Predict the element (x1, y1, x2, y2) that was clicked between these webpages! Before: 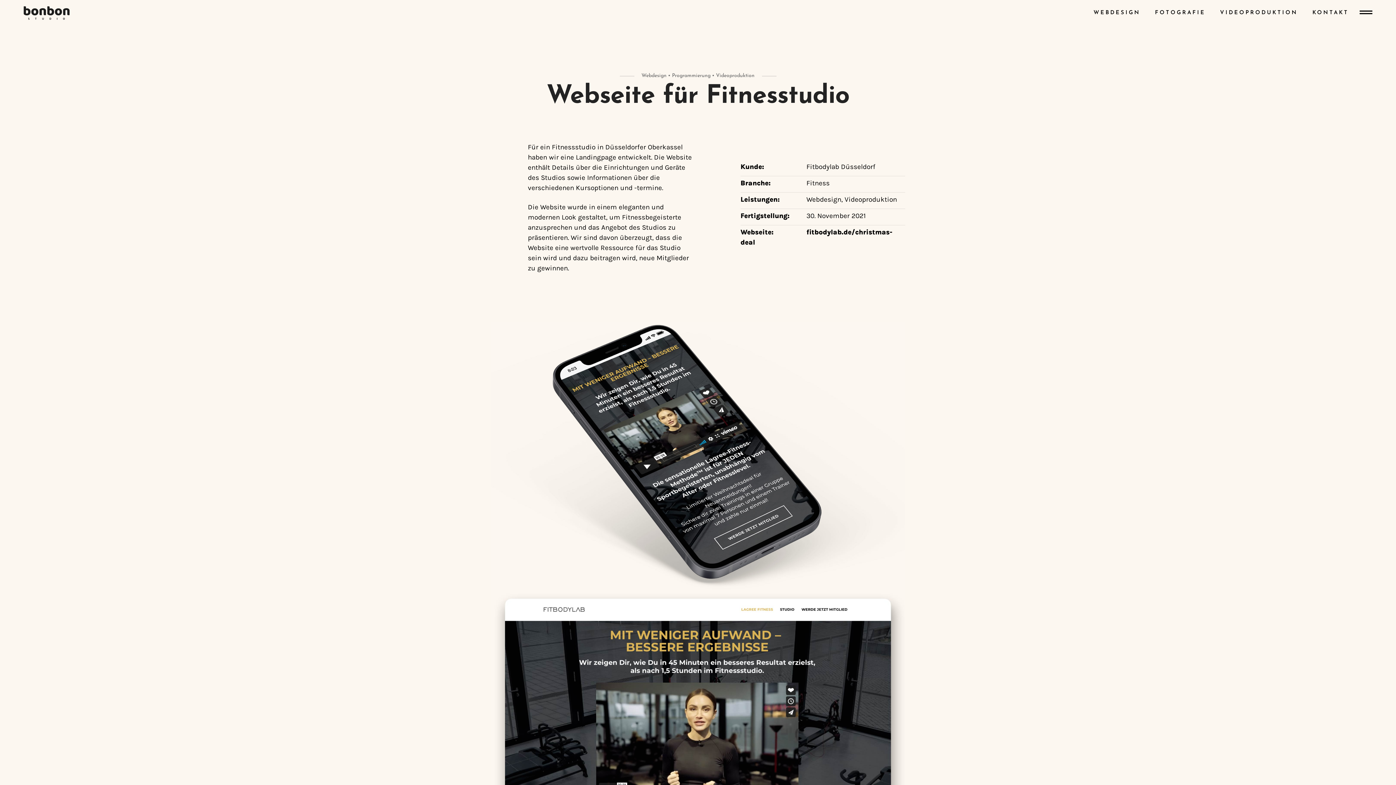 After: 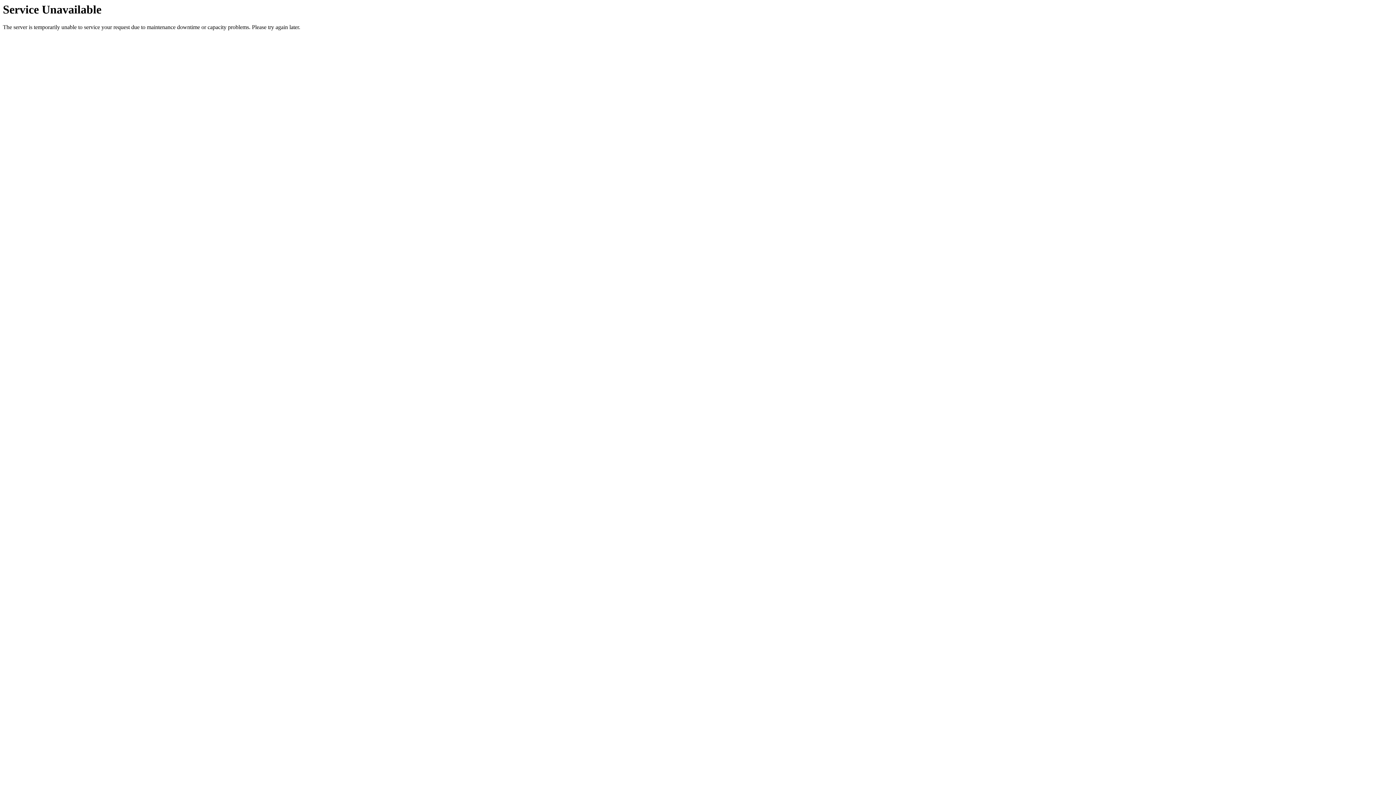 Action: bbox: (1312, 0, 1349, 26) label: KONTAKT